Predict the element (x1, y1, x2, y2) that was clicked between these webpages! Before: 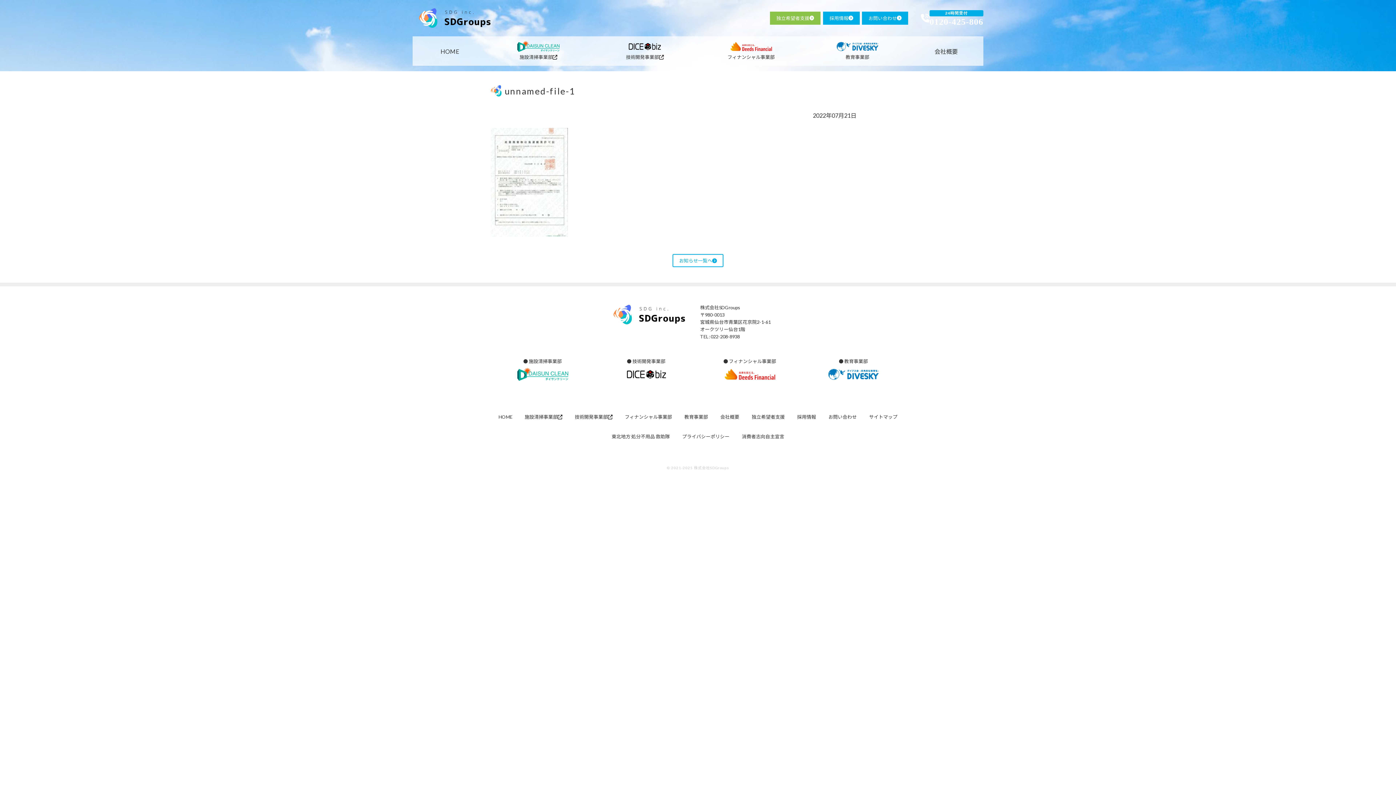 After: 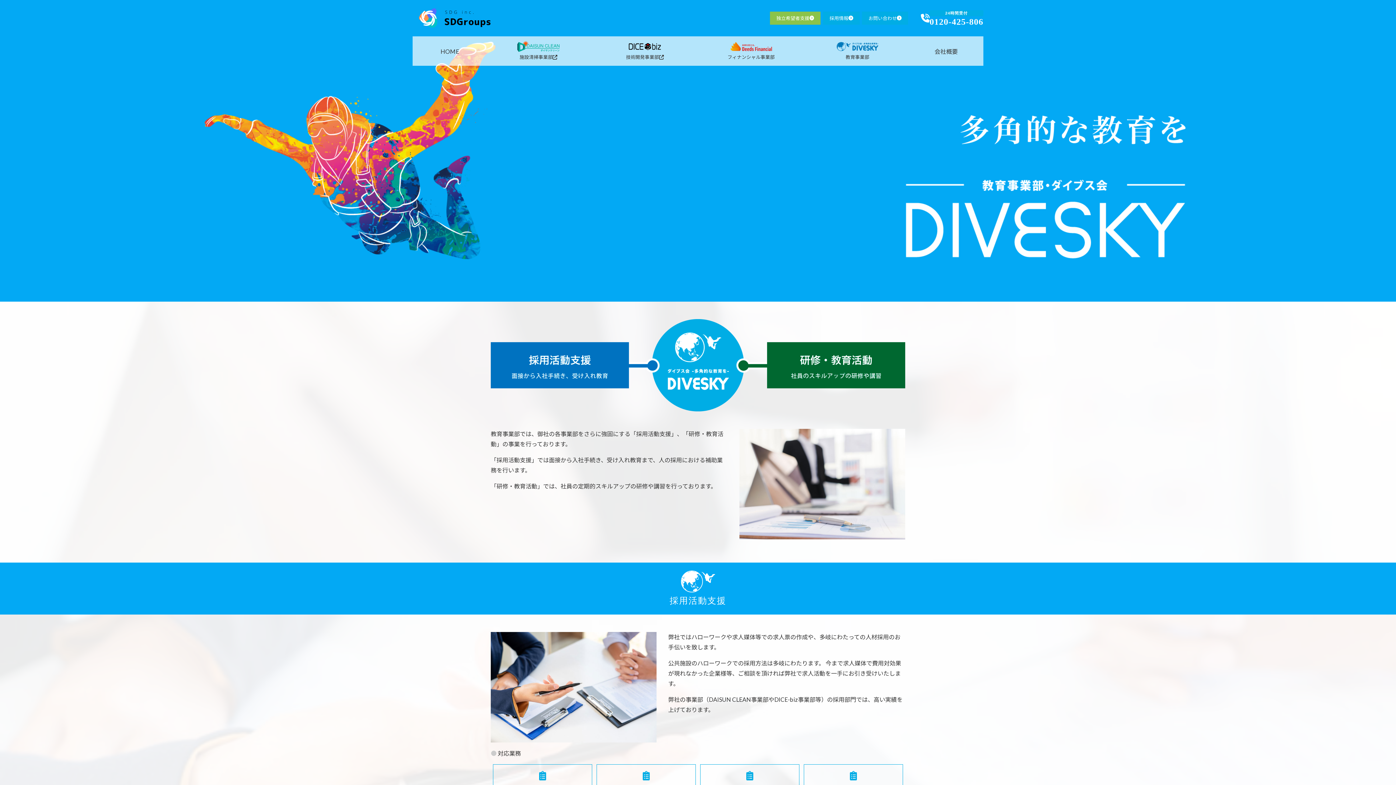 Action: bbox: (804, 38, 910, 64) label: 教育事業部